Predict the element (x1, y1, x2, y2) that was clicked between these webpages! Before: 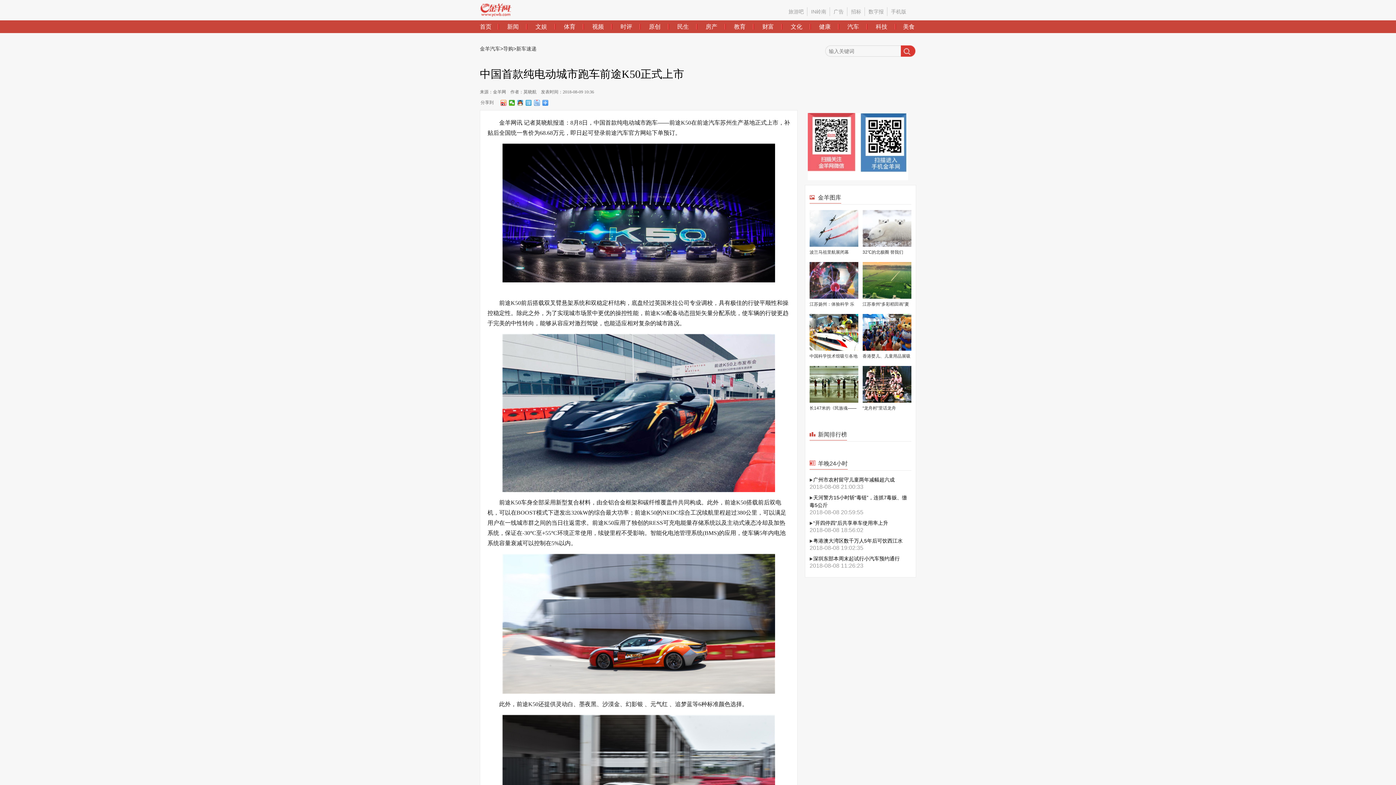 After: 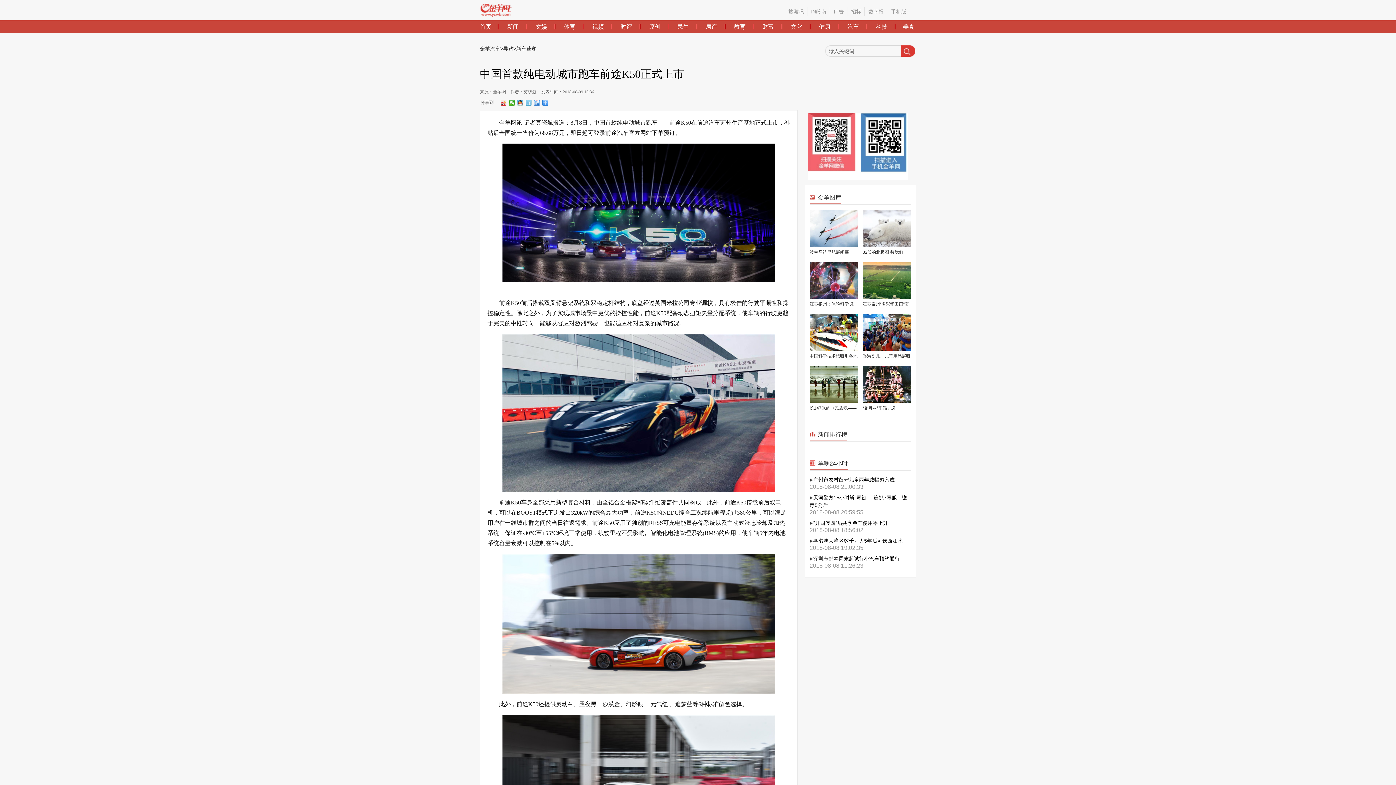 Action: bbox: (525, 100, 532, 105)